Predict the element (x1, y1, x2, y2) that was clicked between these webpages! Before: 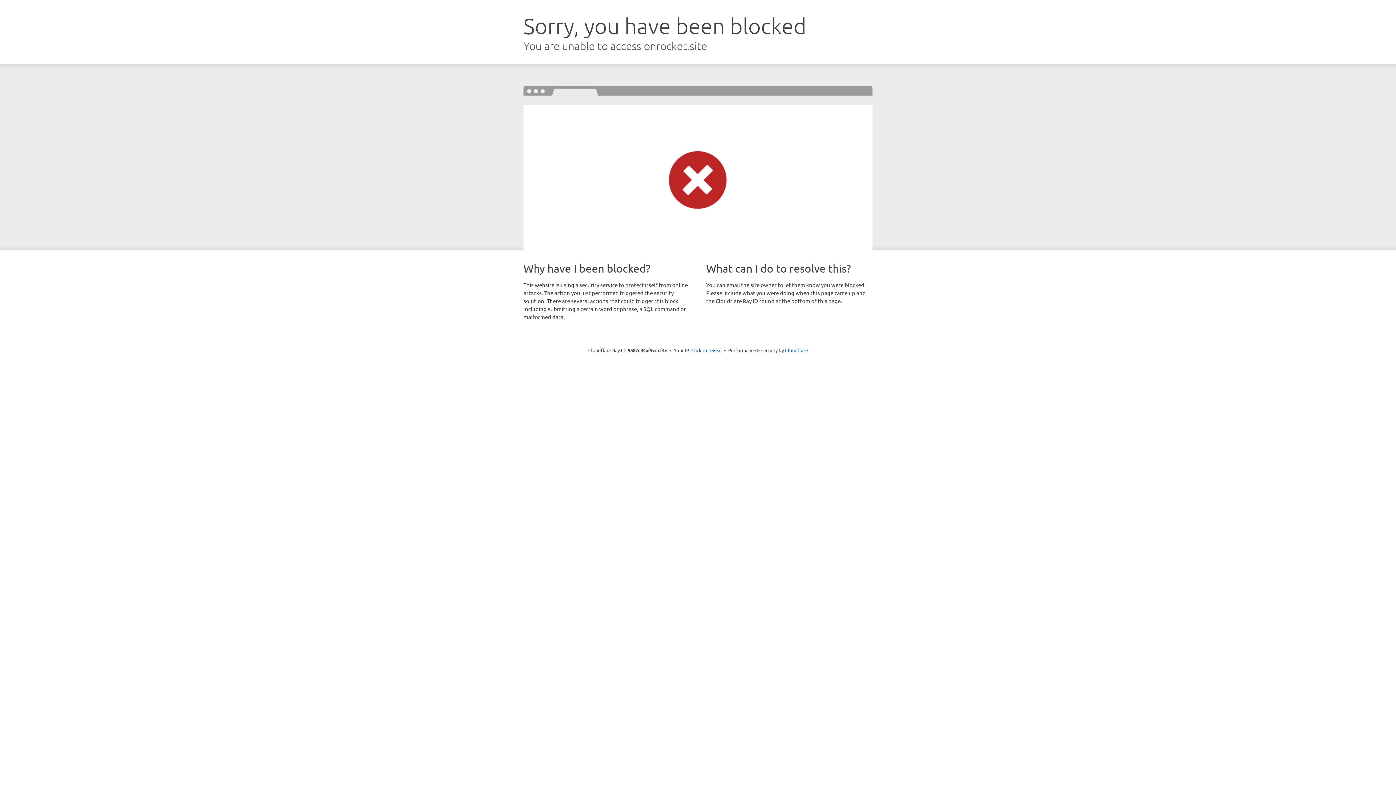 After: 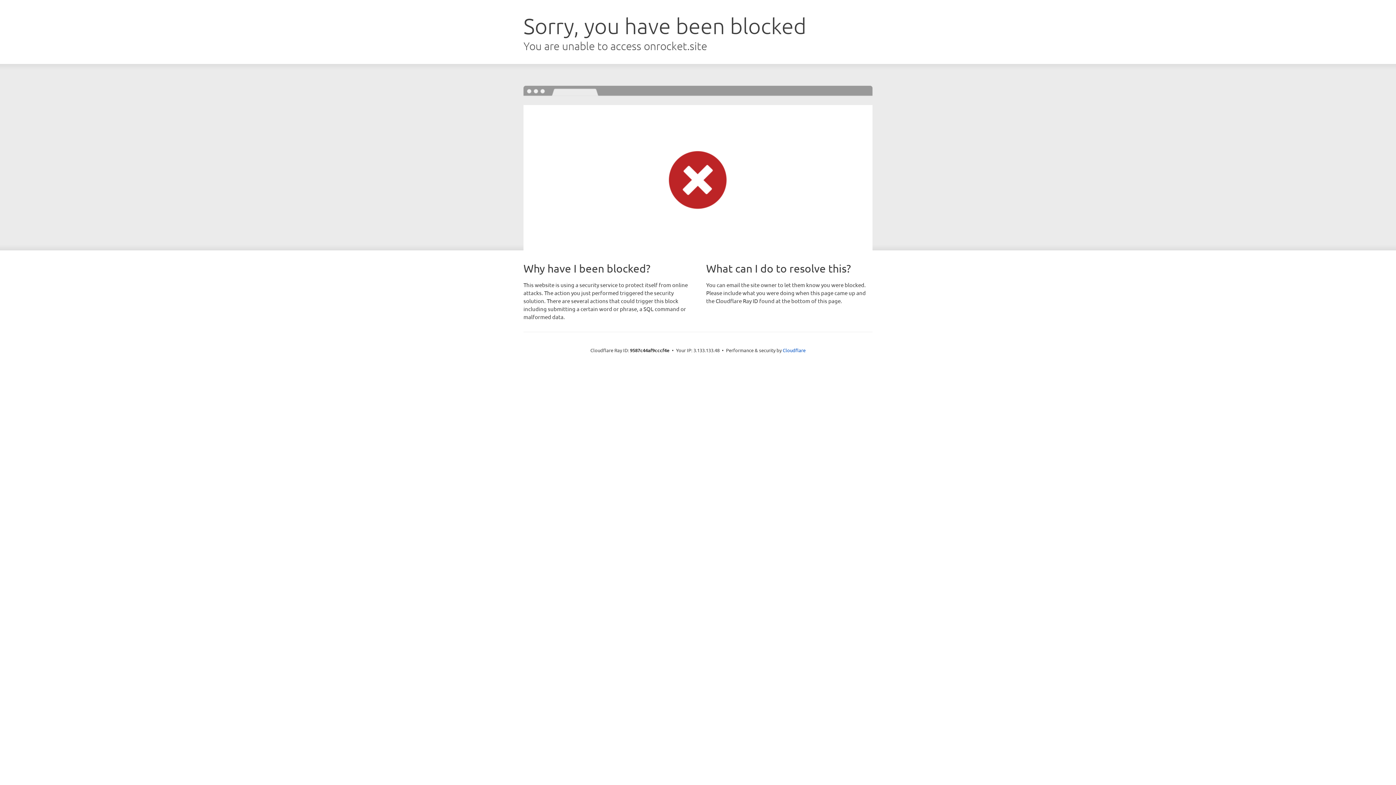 Action: bbox: (691, 346, 722, 353) label: Click to reveal